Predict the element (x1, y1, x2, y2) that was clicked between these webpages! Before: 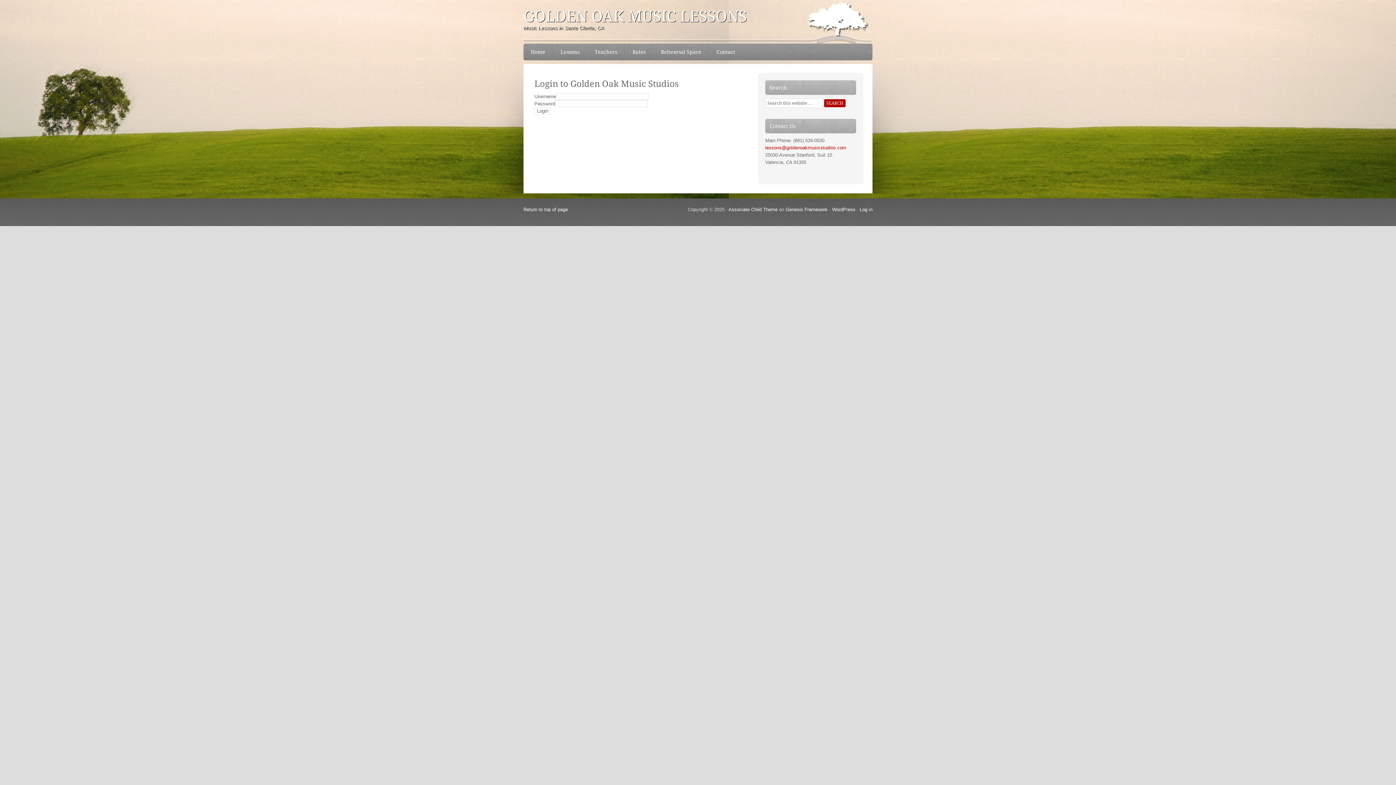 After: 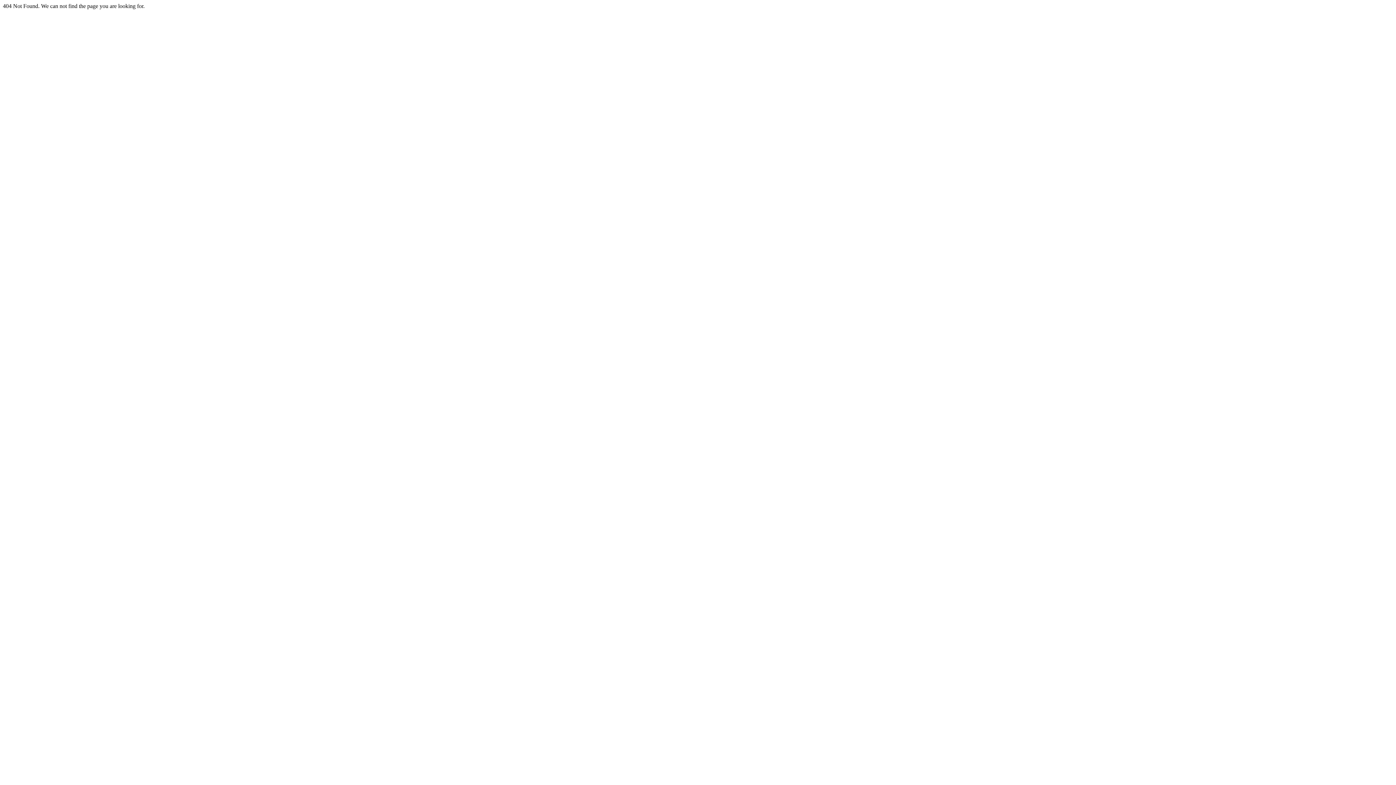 Action: bbox: (728, 206, 777, 212) label: Associate Child Theme